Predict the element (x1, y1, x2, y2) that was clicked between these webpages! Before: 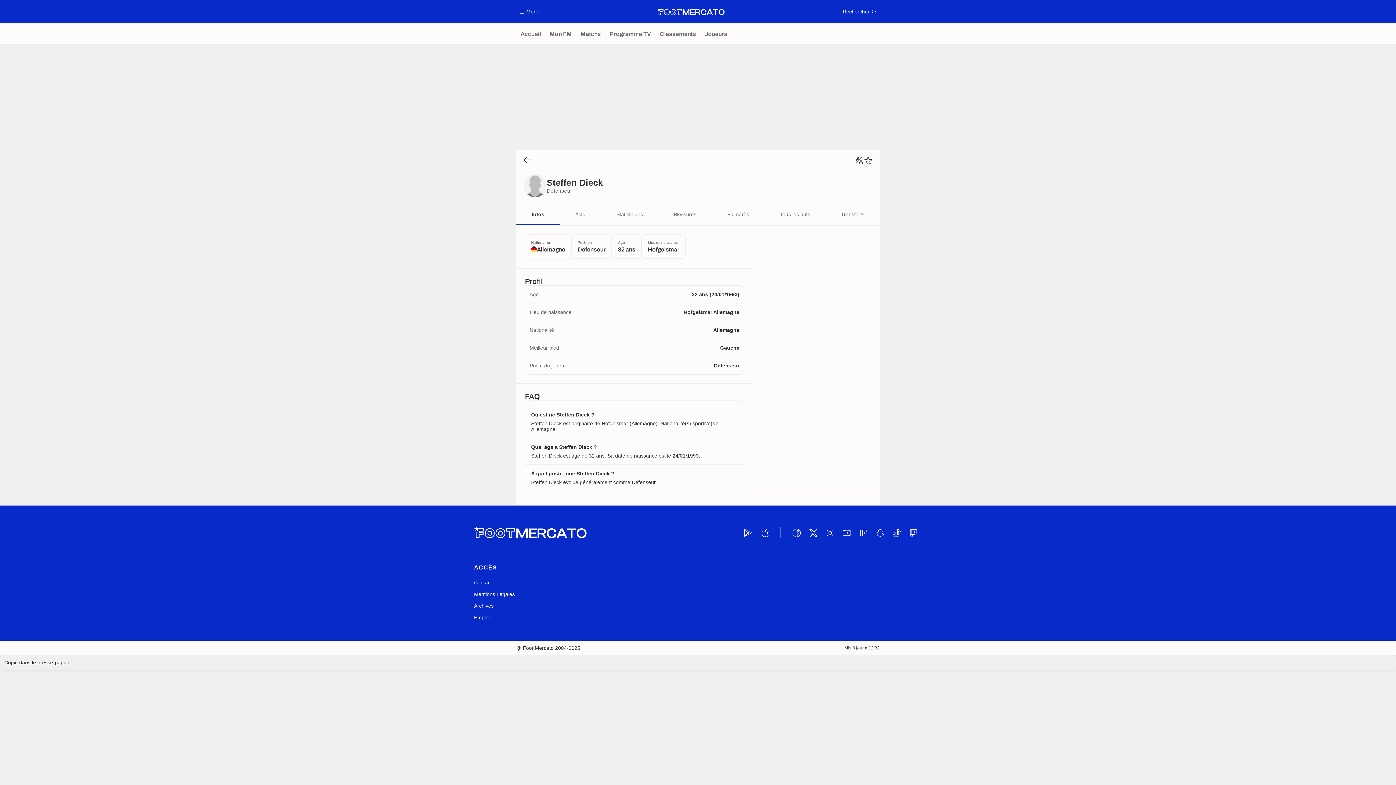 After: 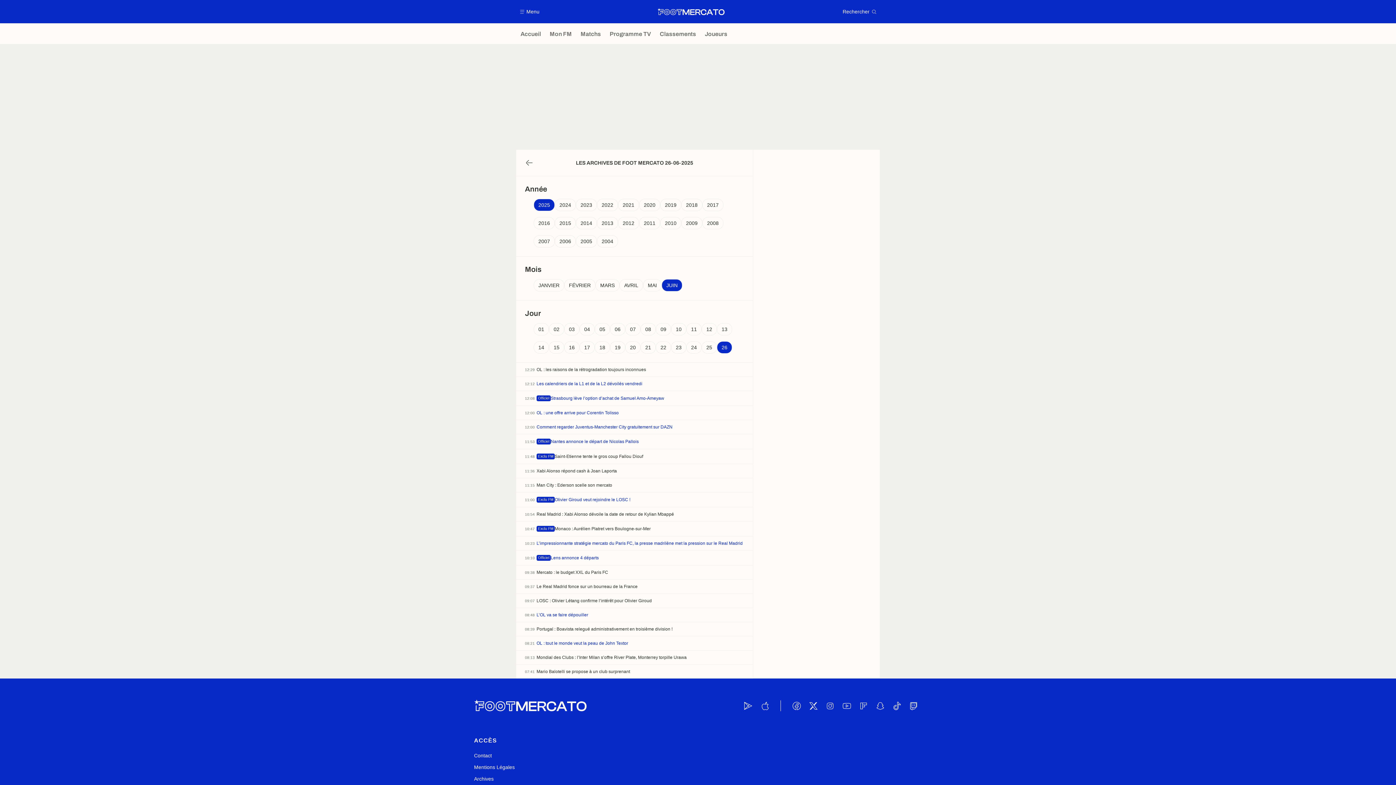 Action: label: Archives bbox: (474, 600, 493, 612)